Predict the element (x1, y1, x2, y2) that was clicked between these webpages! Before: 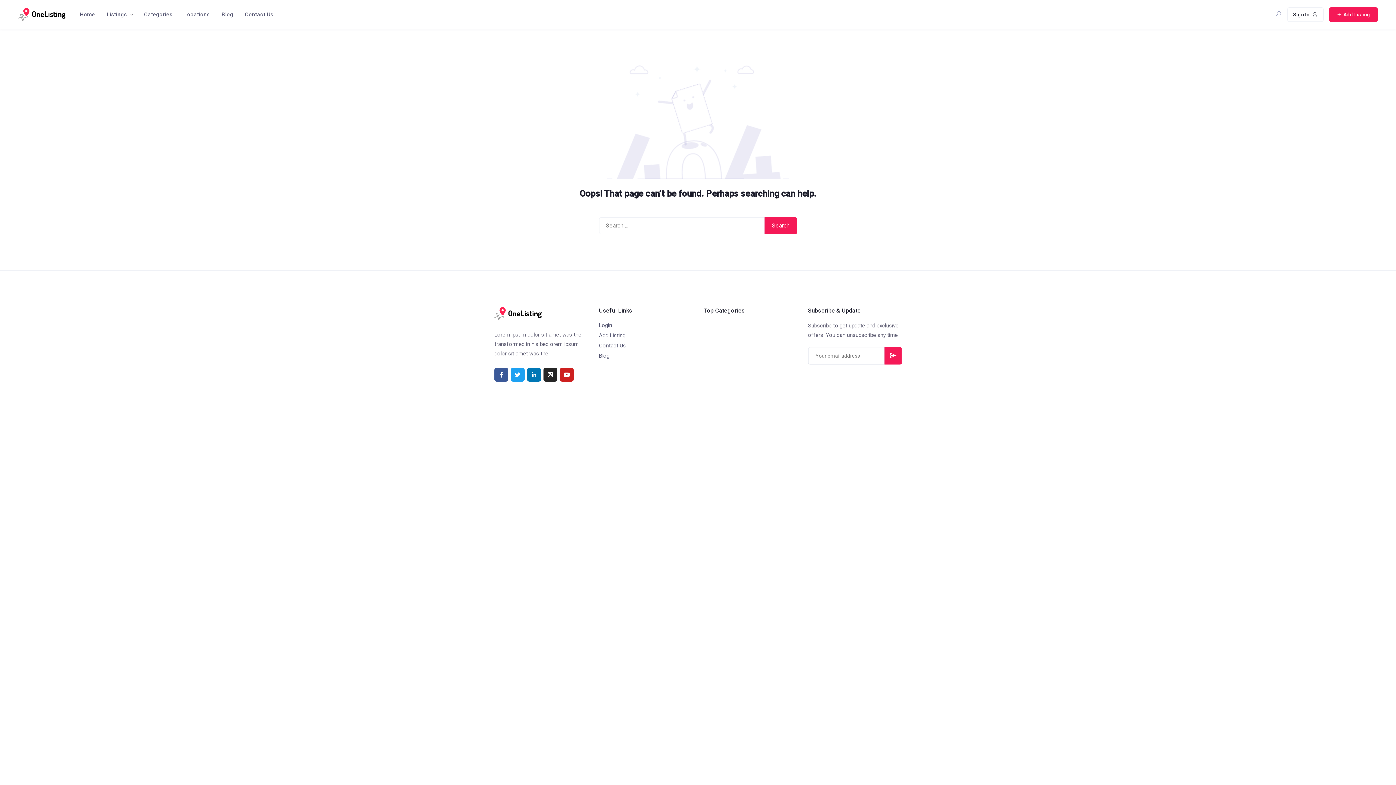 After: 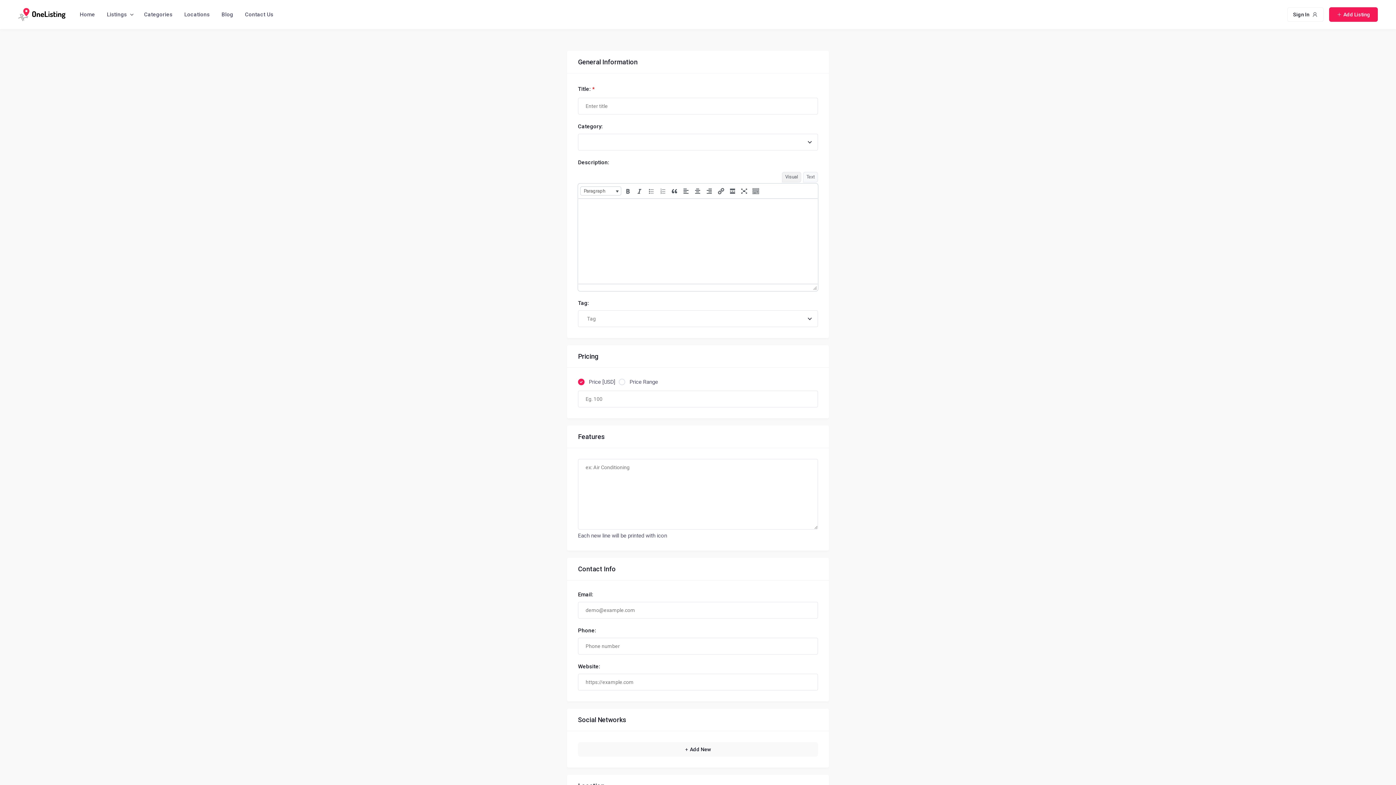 Action: bbox: (599, 332, 625, 338) label: Add Listing